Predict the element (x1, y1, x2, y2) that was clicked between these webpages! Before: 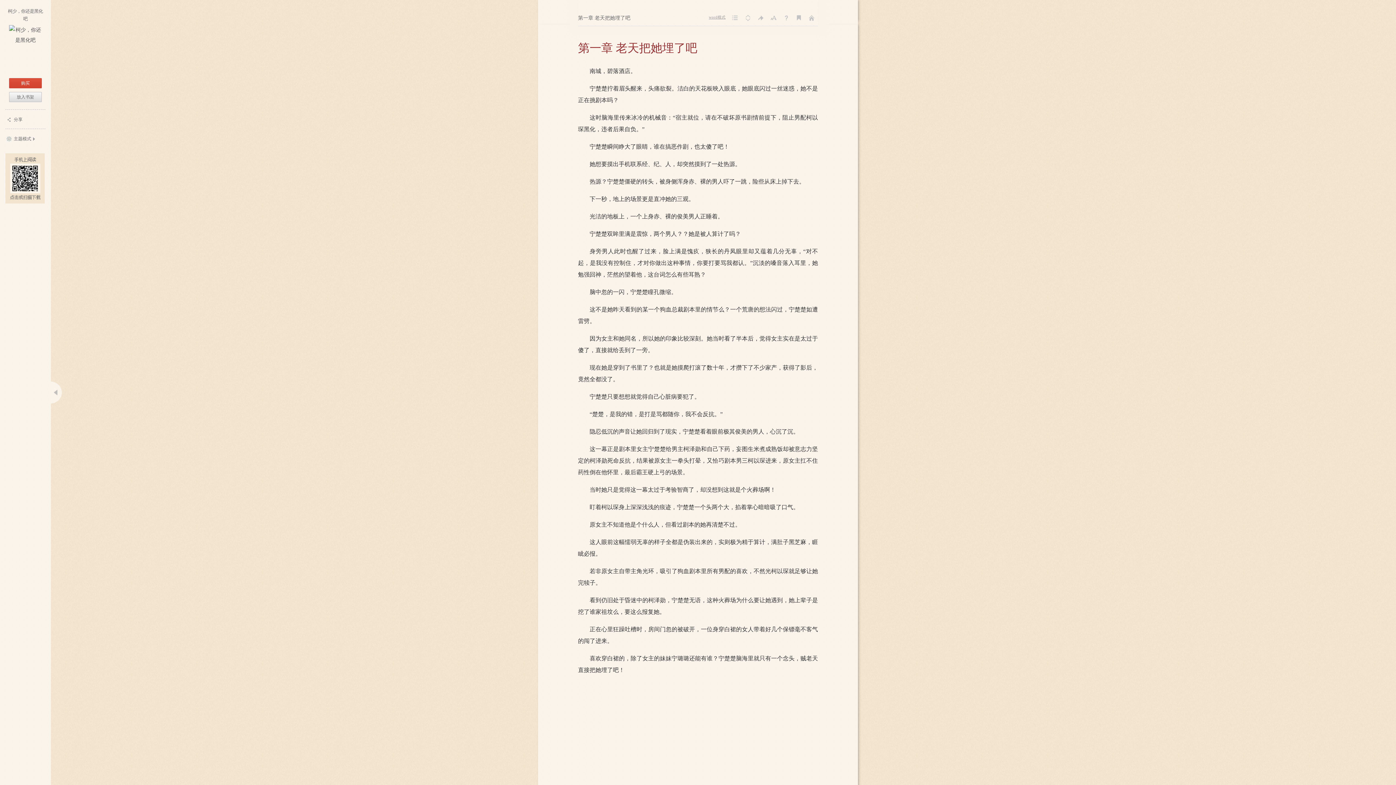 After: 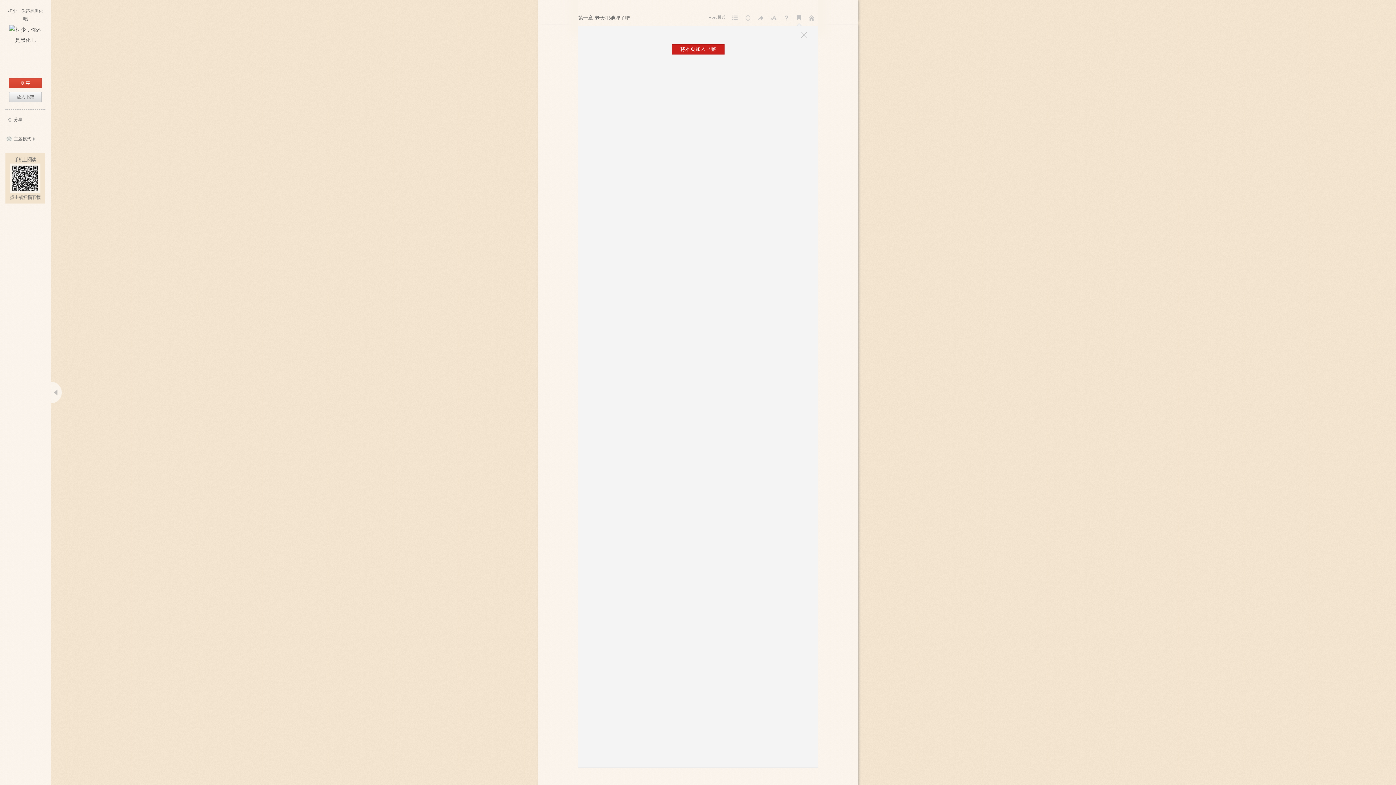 Action: bbox: (794, 13, 803, 22) label: 书签